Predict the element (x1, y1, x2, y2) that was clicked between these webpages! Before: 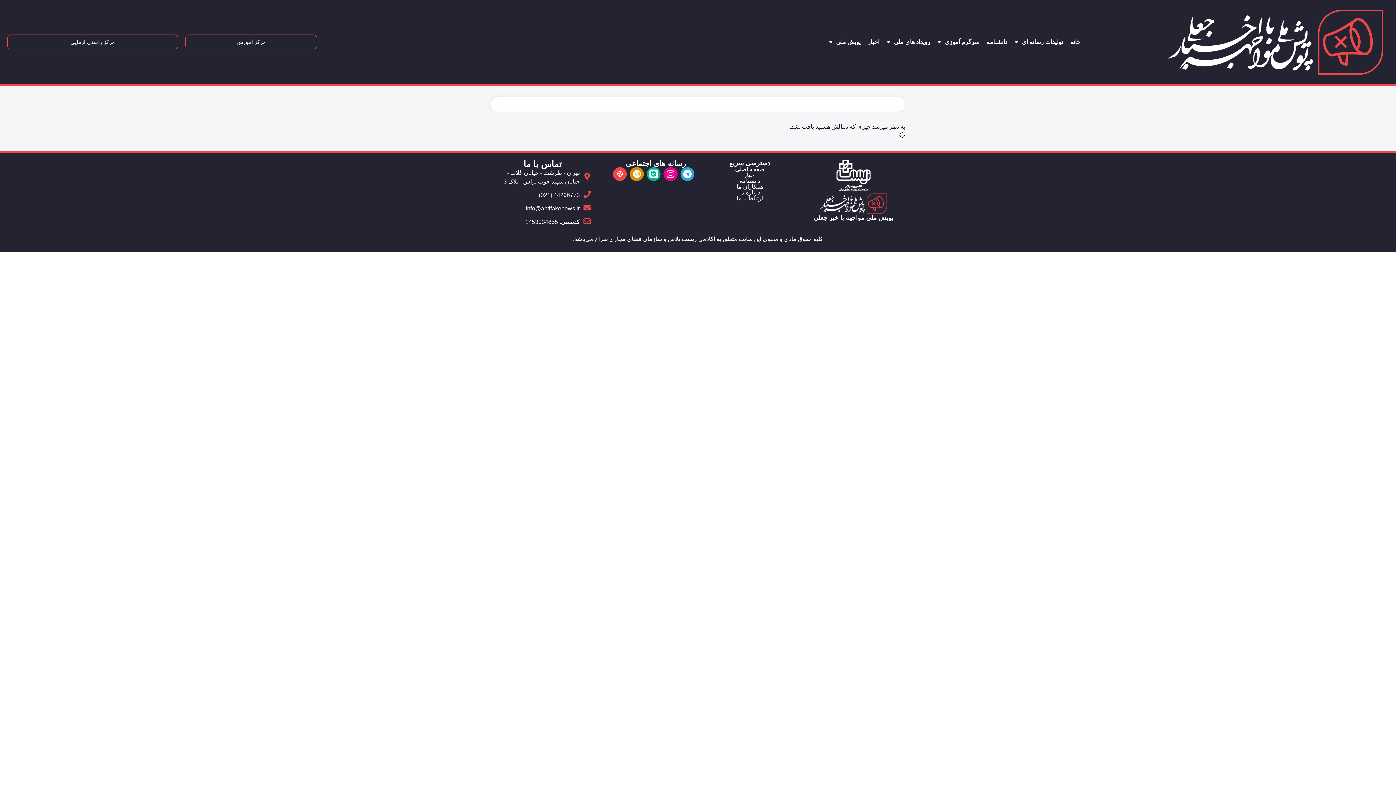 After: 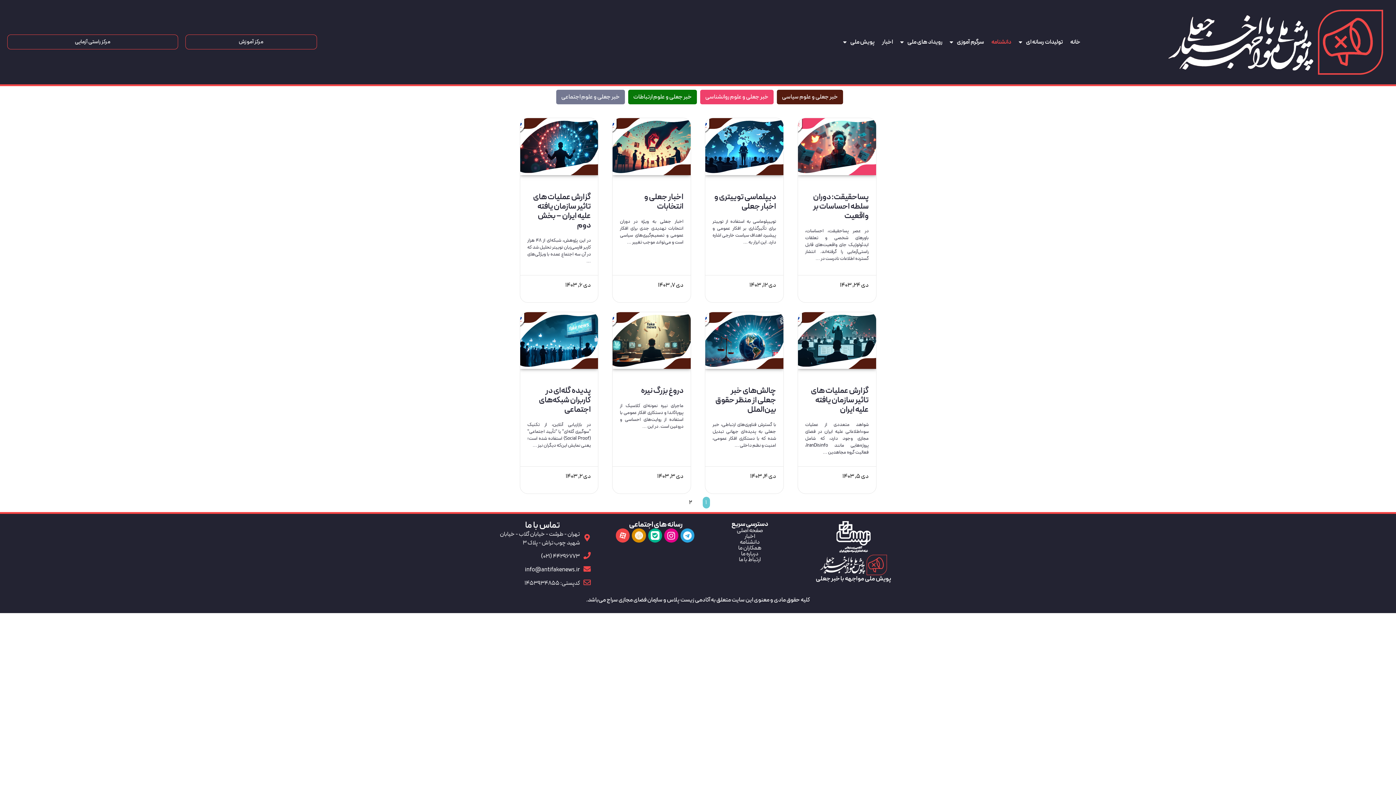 Action: bbox: (739, 177, 760, 183) label: دانشنامه